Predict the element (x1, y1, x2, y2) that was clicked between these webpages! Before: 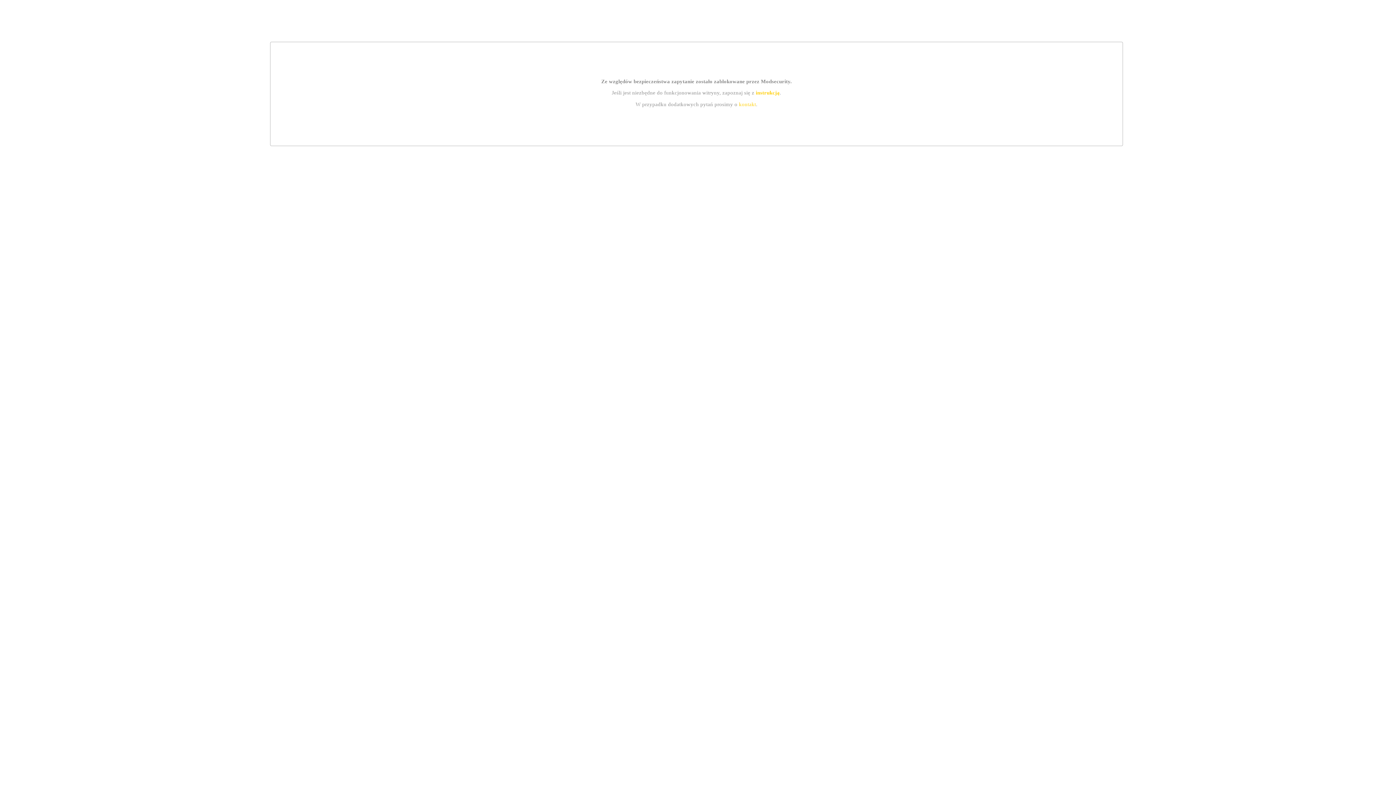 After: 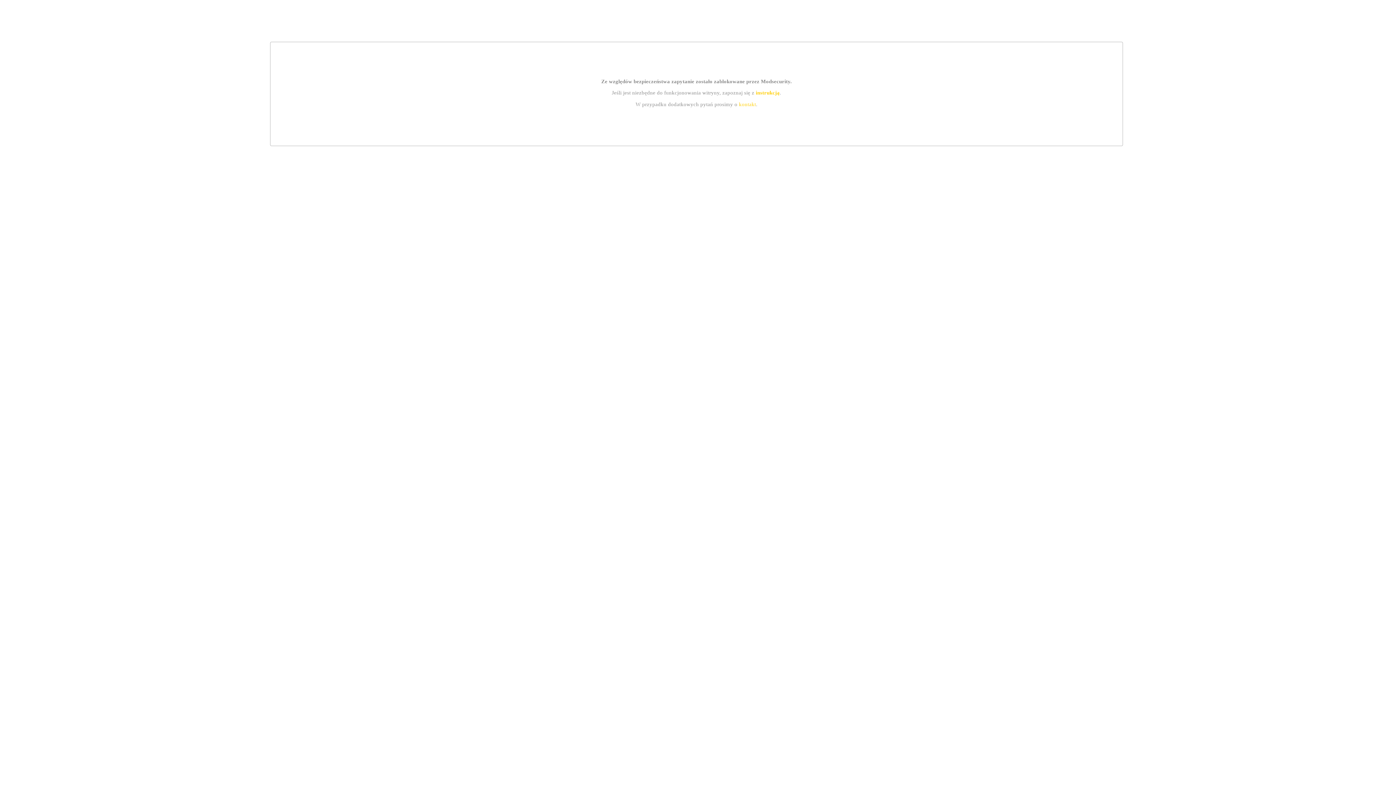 Action: bbox: (739, 101, 756, 107) label: kontakt